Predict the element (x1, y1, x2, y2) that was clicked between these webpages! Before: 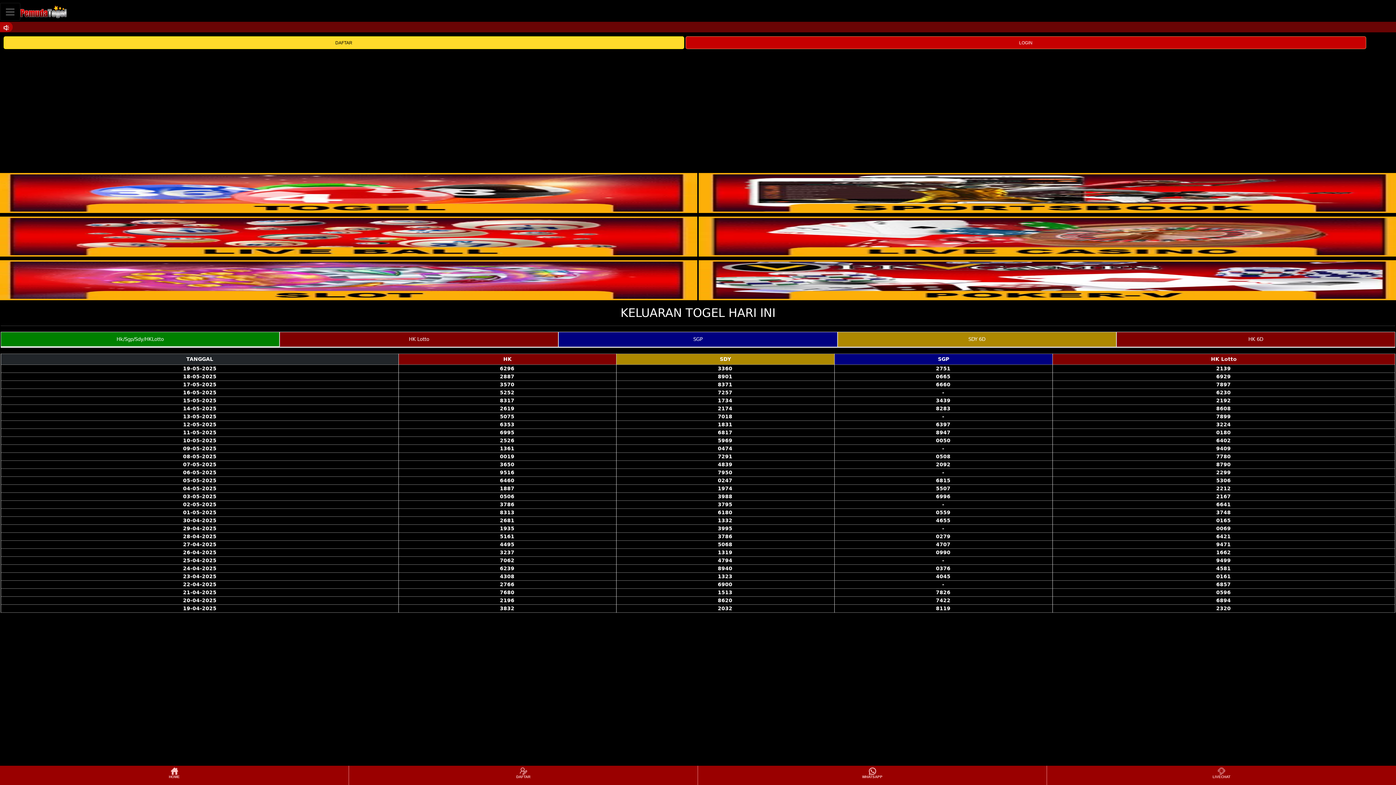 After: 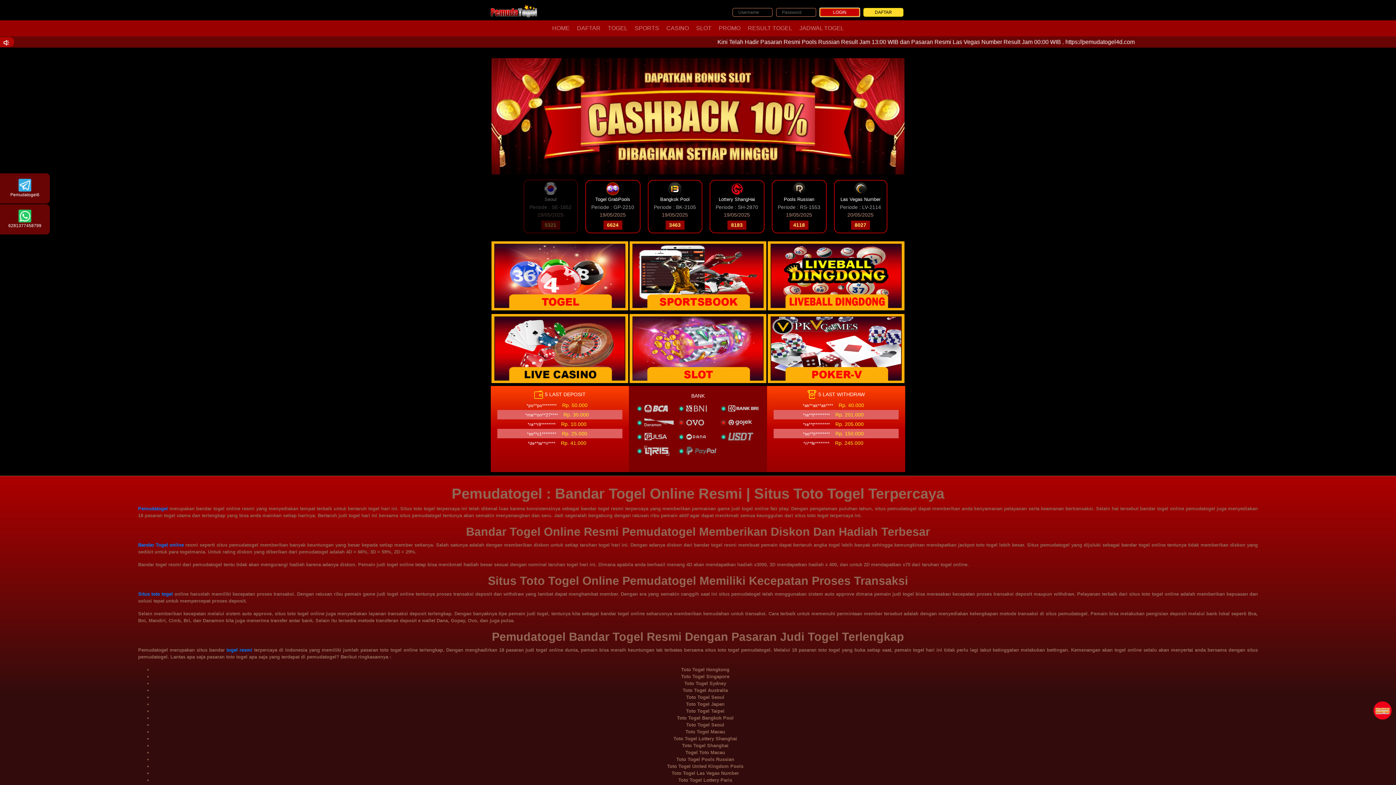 Action: label: LOGIN bbox: (685, 36, 1366, 49)